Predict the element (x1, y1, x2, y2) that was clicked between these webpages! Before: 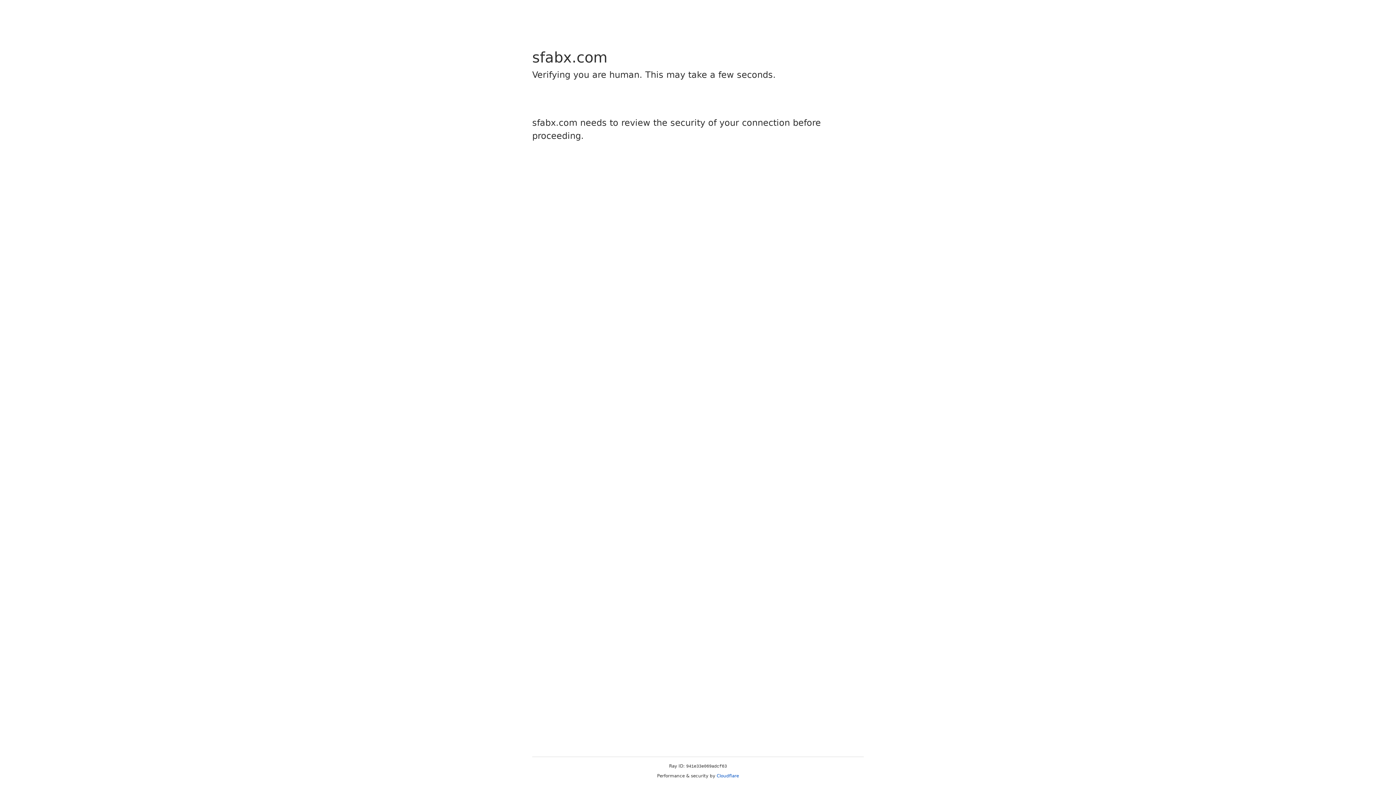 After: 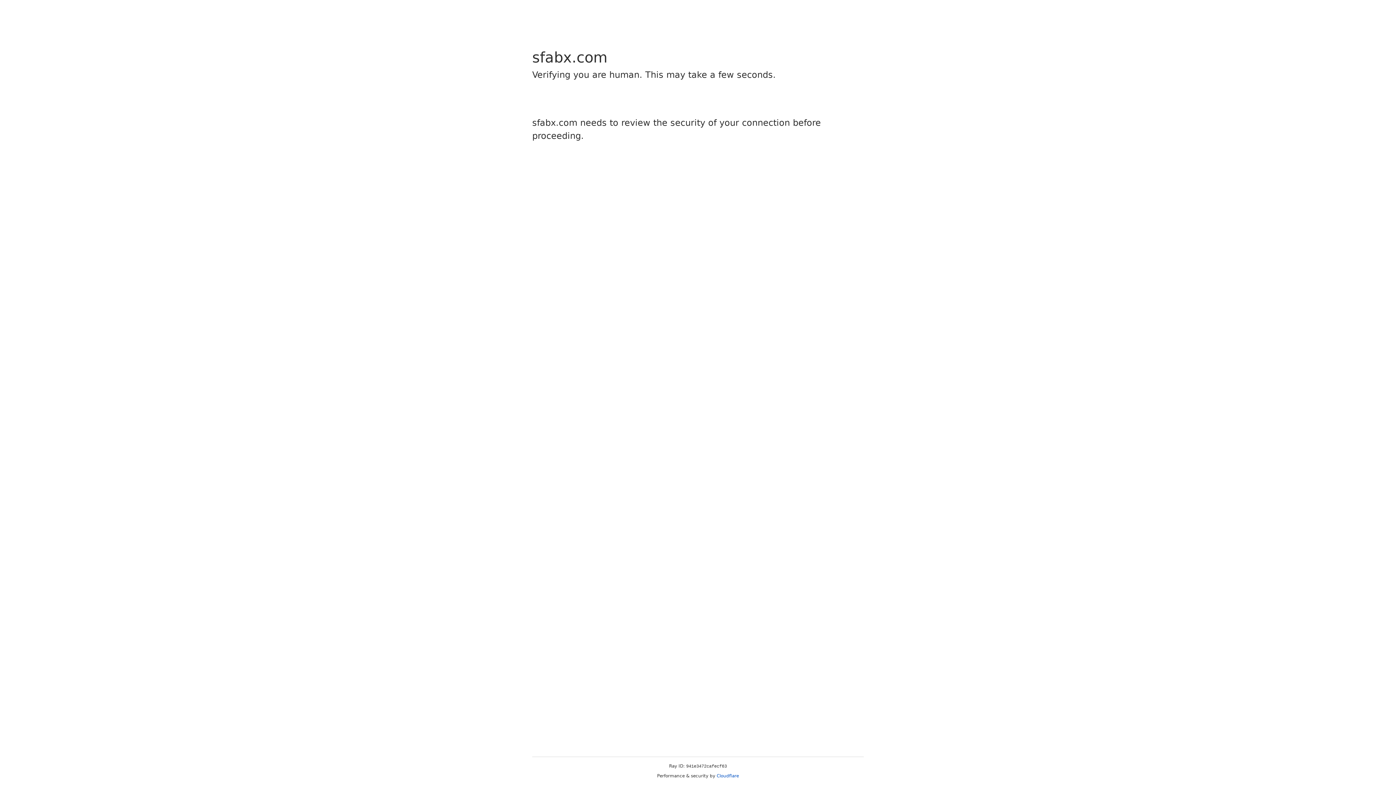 Action: label: Cloudflare bbox: (716, 773, 739, 778)